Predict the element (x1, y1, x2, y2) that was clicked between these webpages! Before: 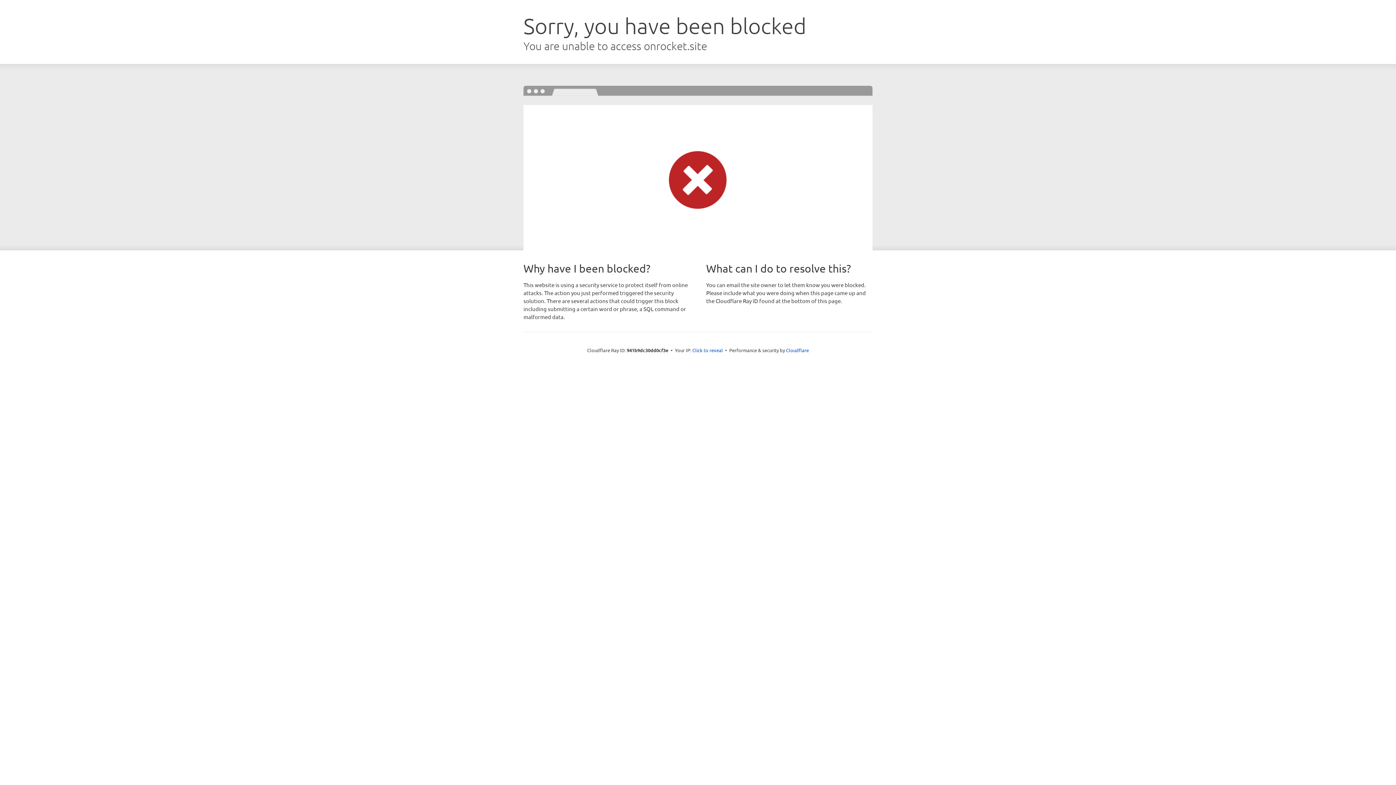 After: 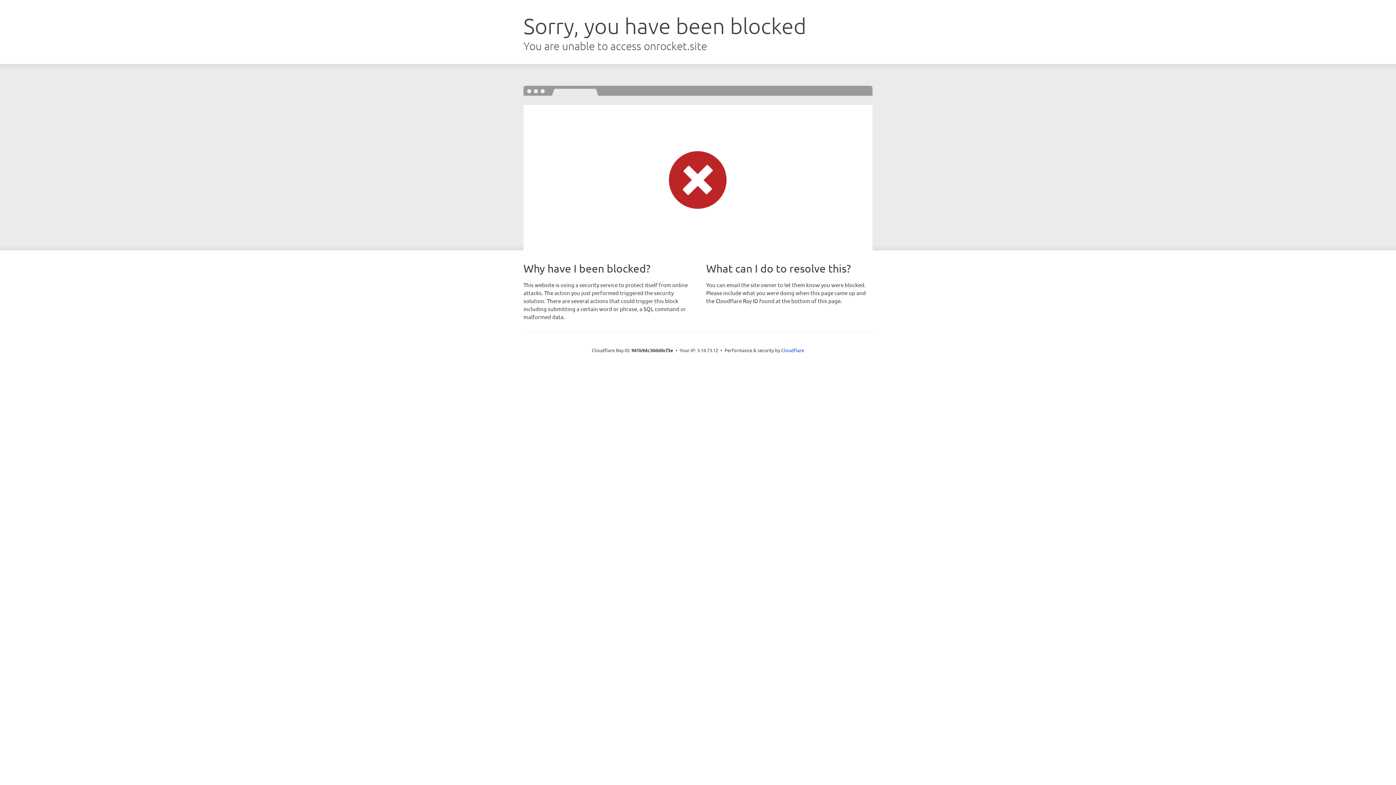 Action: bbox: (692, 346, 723, 353) label: Click to reveal